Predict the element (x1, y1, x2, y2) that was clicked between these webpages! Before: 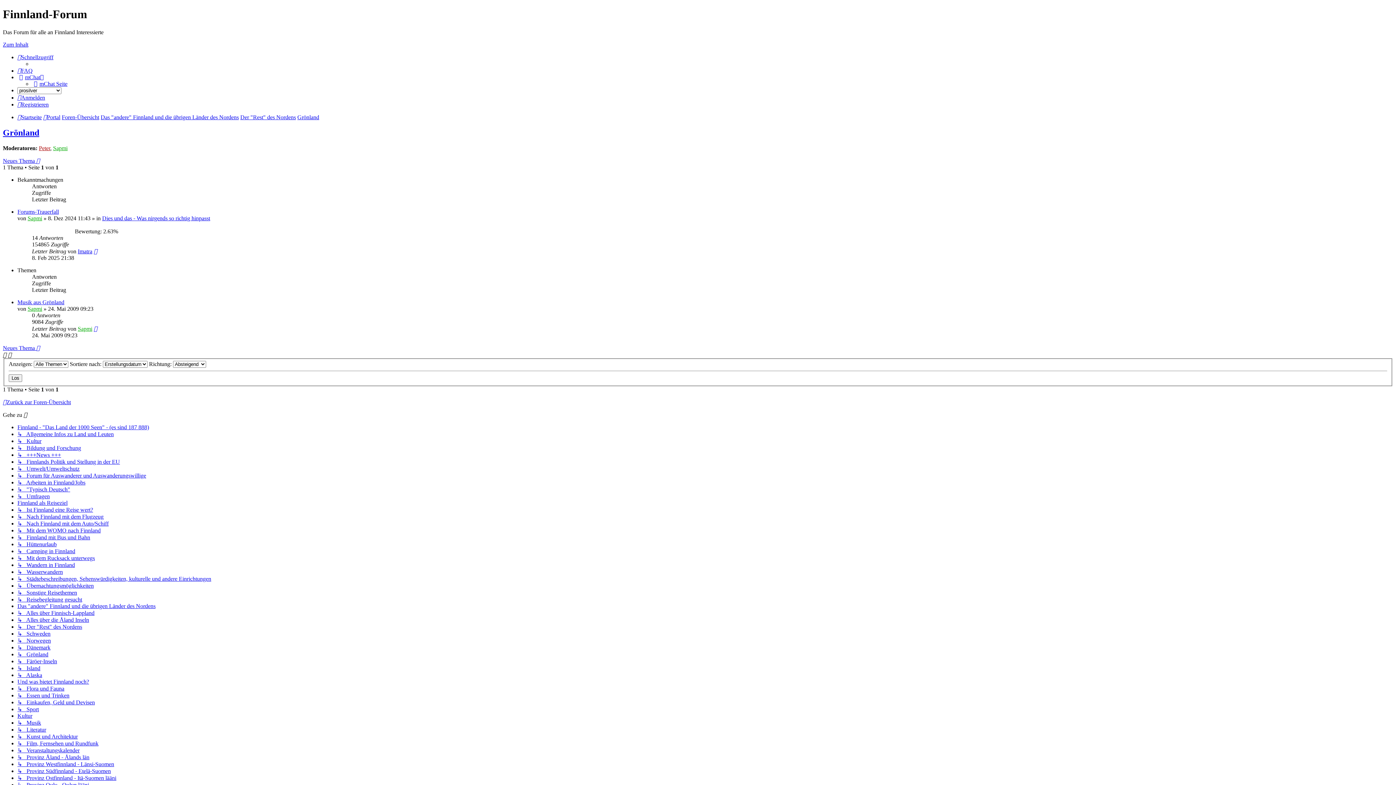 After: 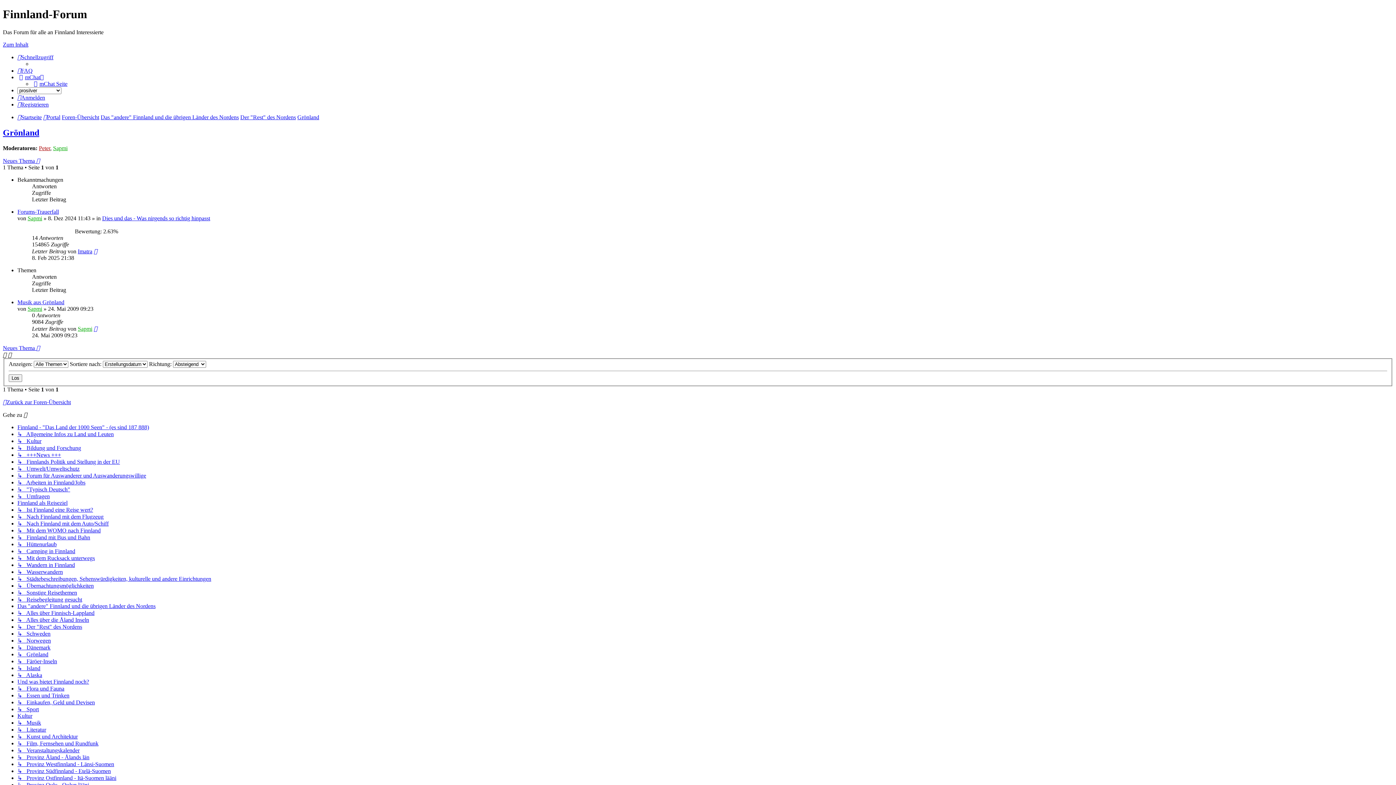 Action: bbox: (17, 651, 48, 657) label: ↳   Grönland